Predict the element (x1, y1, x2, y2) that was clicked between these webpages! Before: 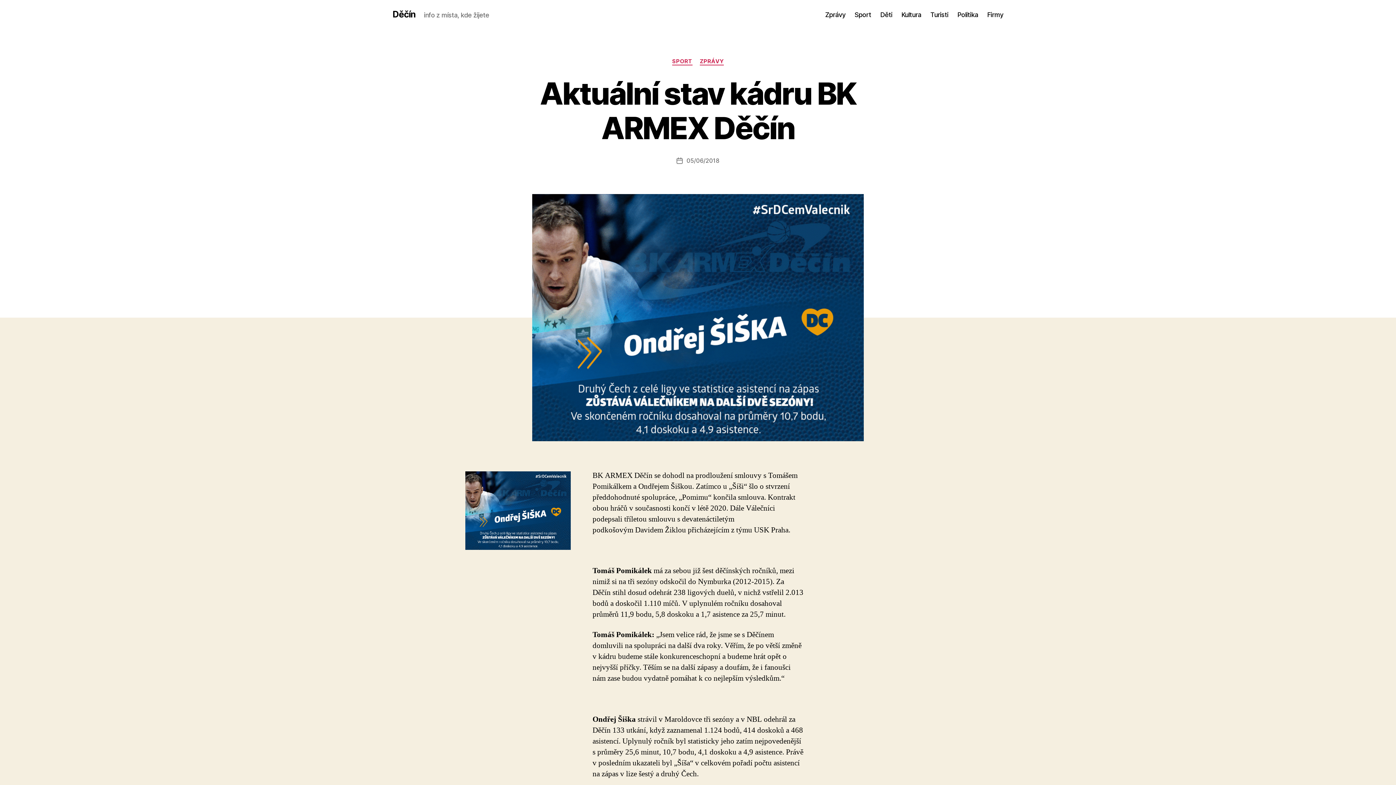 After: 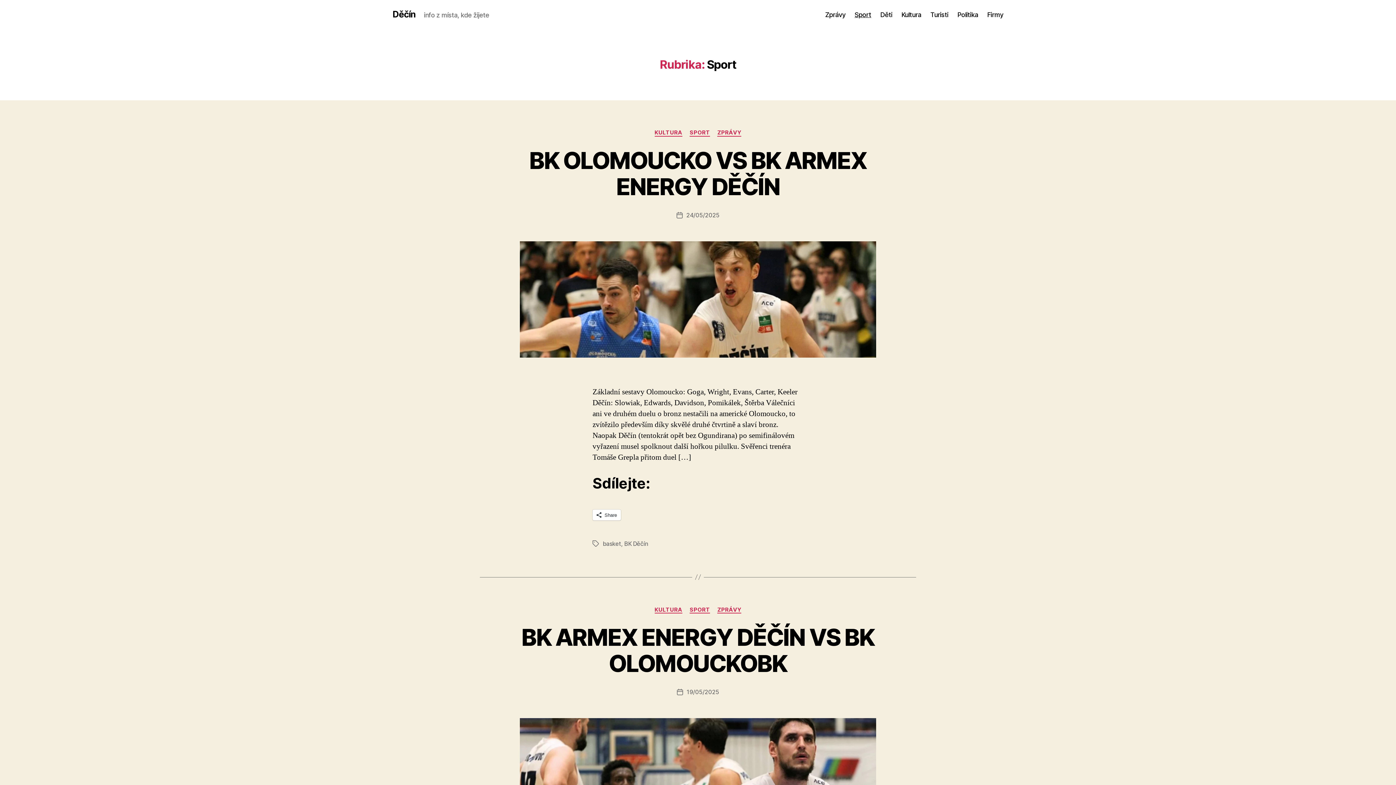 Action: label: SPORT bbox: (672, 58, 692, 65)